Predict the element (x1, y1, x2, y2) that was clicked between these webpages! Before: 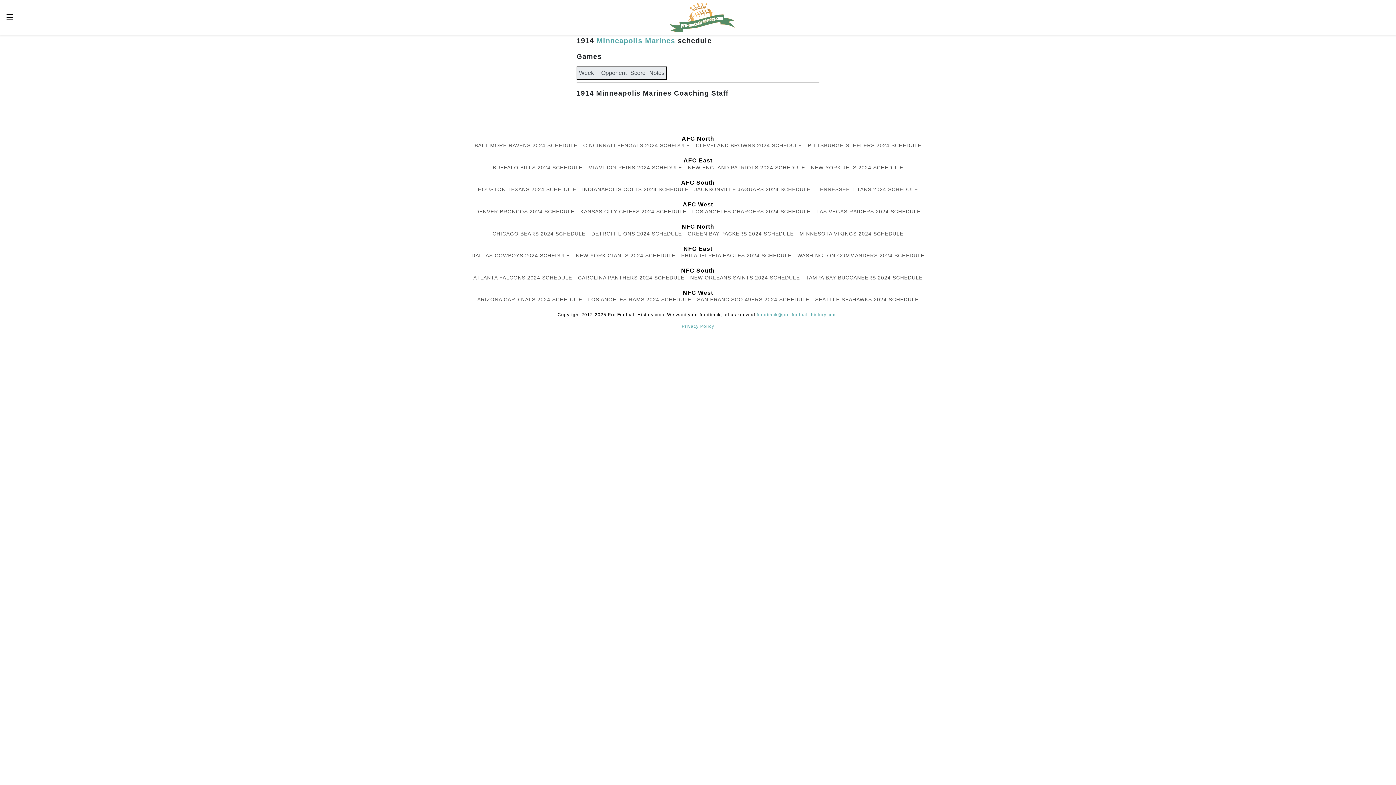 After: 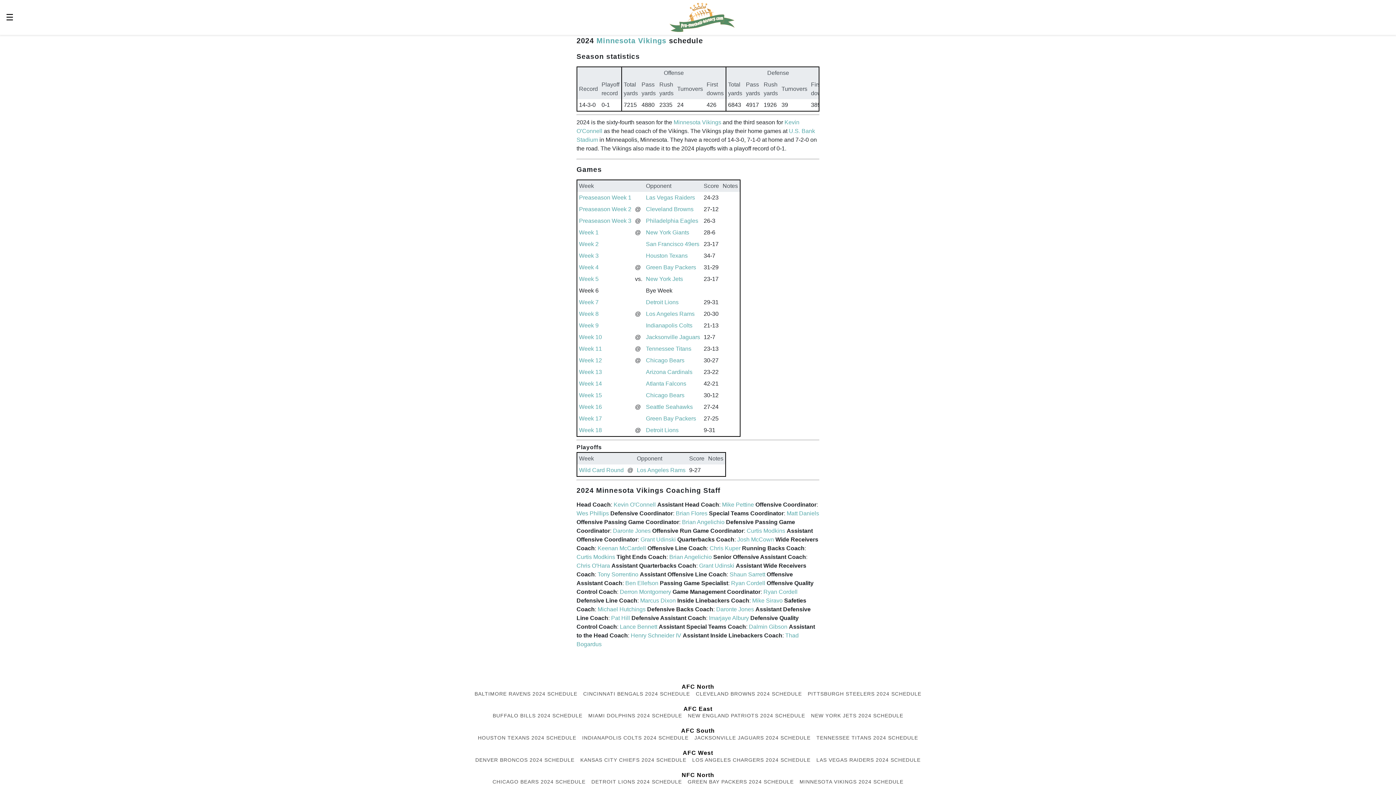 Action: label: MINNESOTA VIKINGS 2024 SCHEDULE bbox: (799, 230, 903, 236)